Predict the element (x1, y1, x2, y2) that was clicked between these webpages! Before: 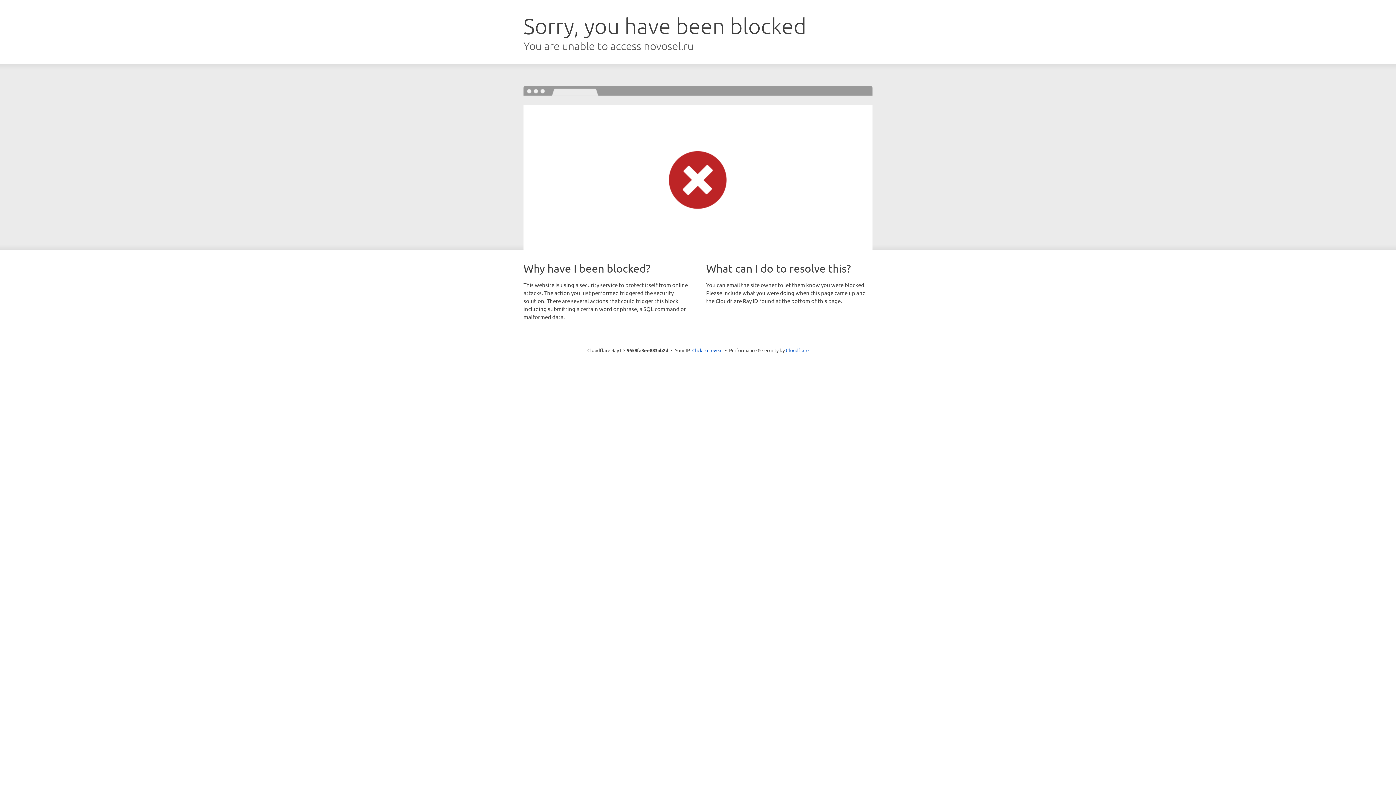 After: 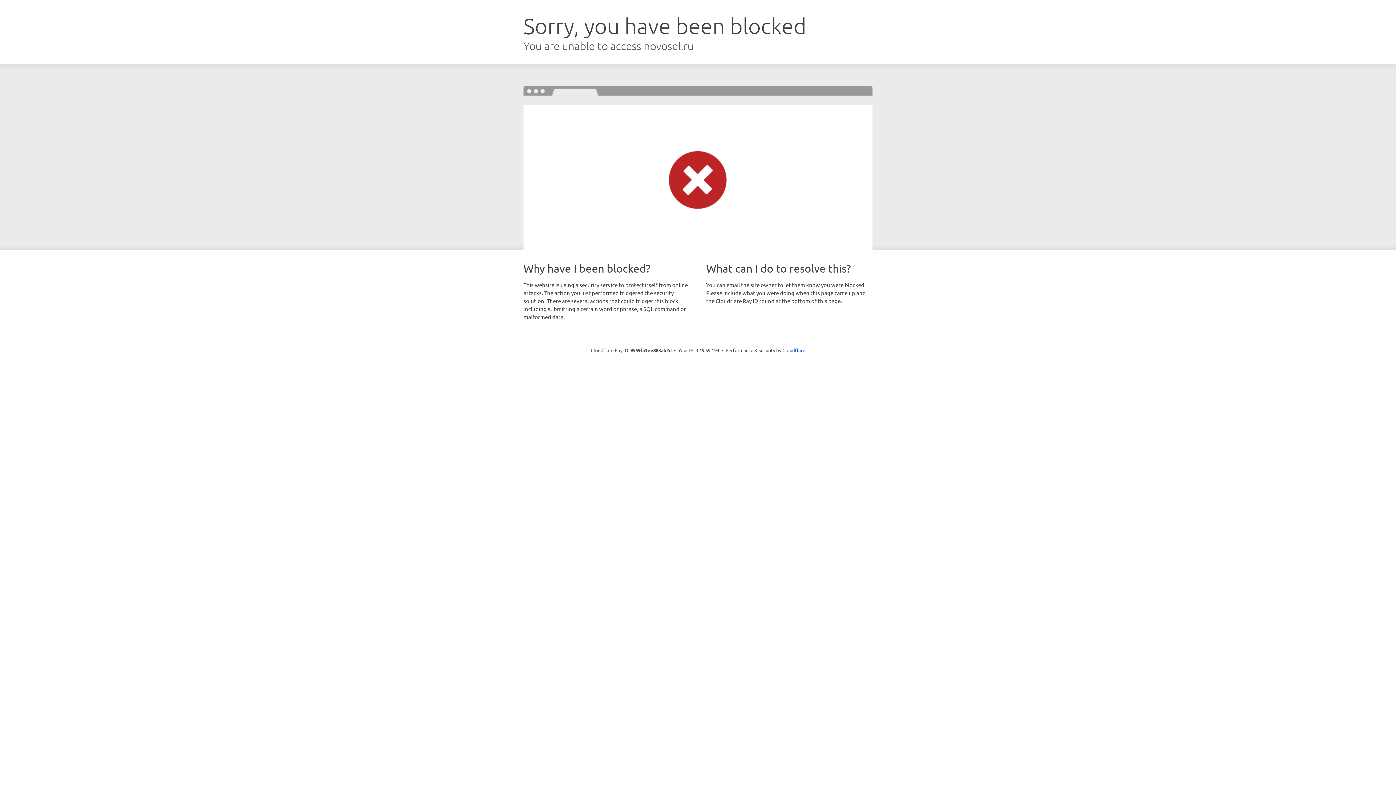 Action: bbox: (692, 346, 722, 353) label: Click to reveal